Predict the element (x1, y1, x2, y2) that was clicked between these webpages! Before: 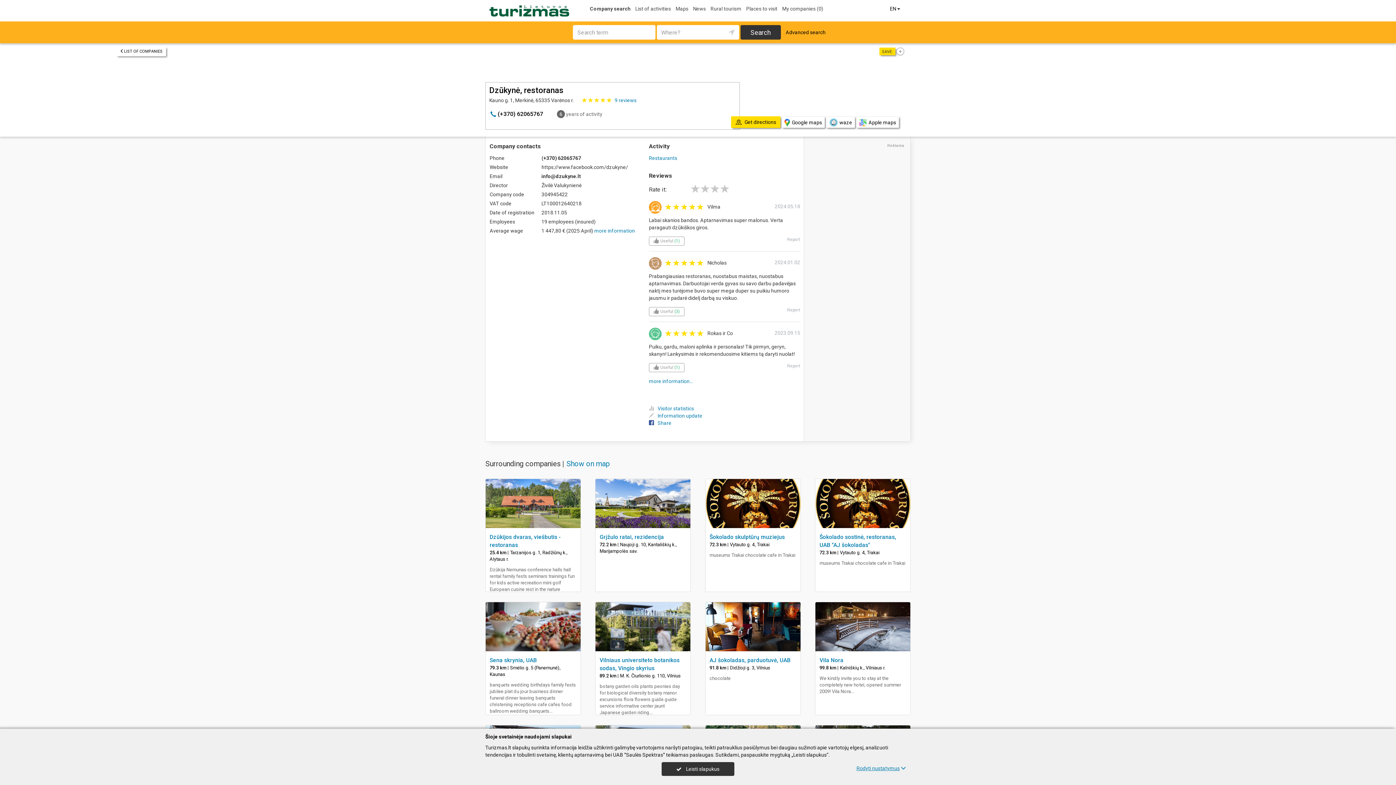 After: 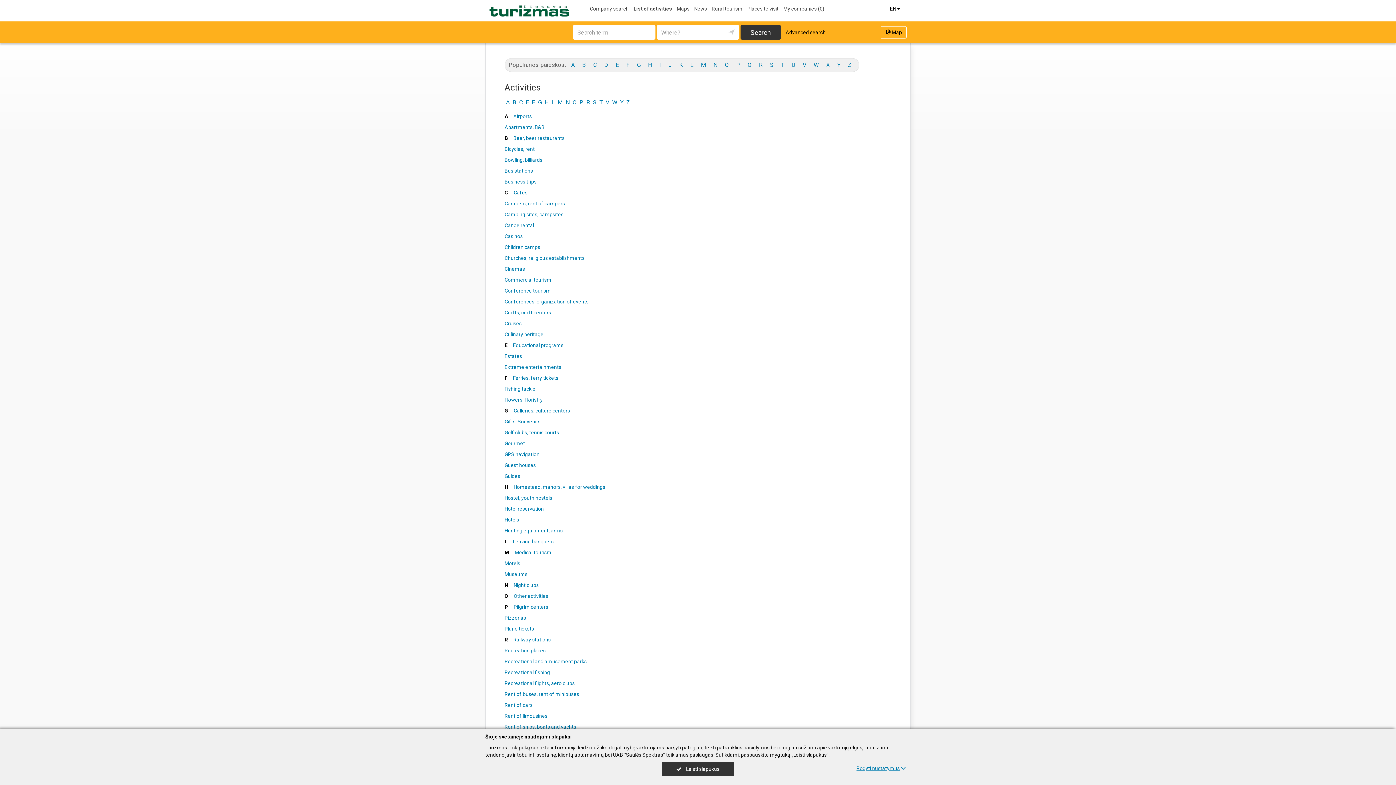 Action: bbox: (634, 1, 672, 14) label: List of activities